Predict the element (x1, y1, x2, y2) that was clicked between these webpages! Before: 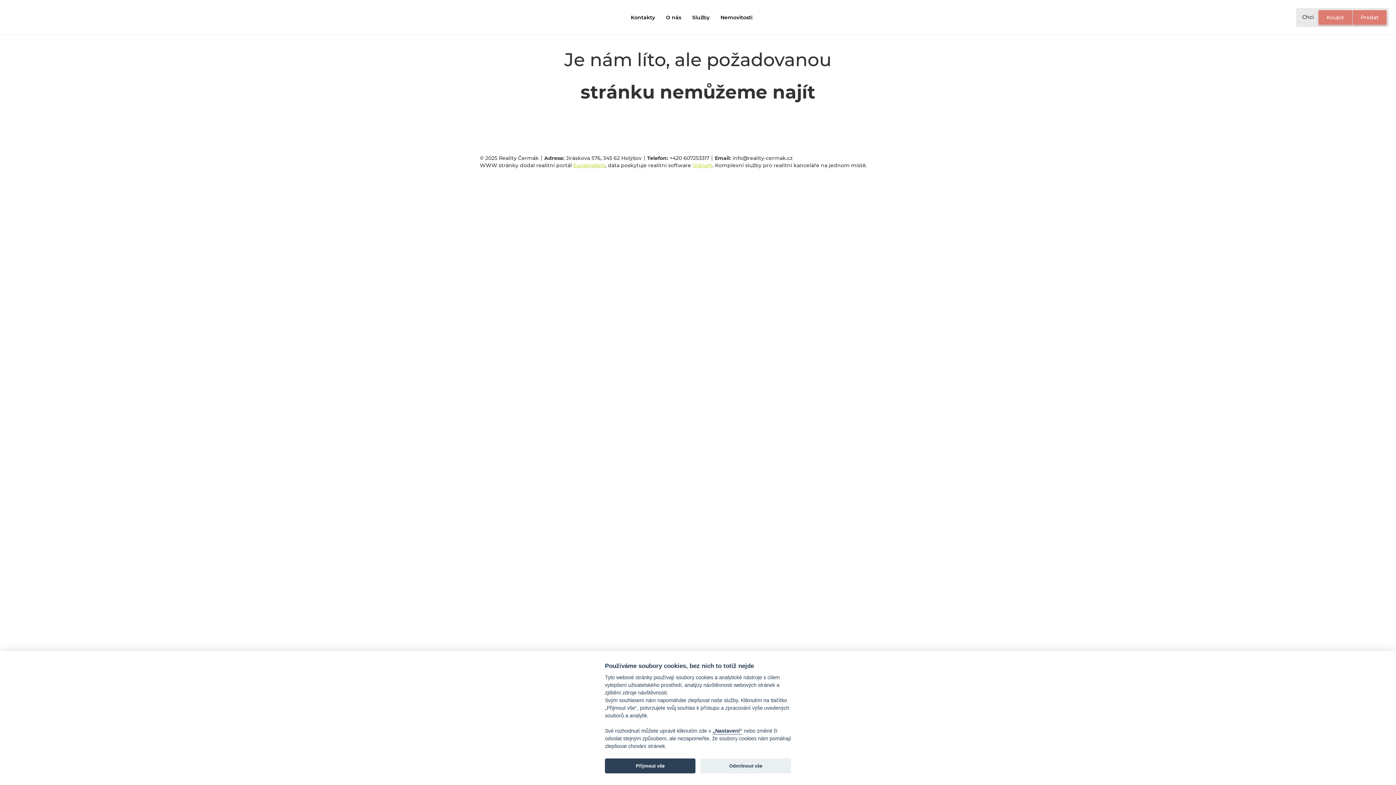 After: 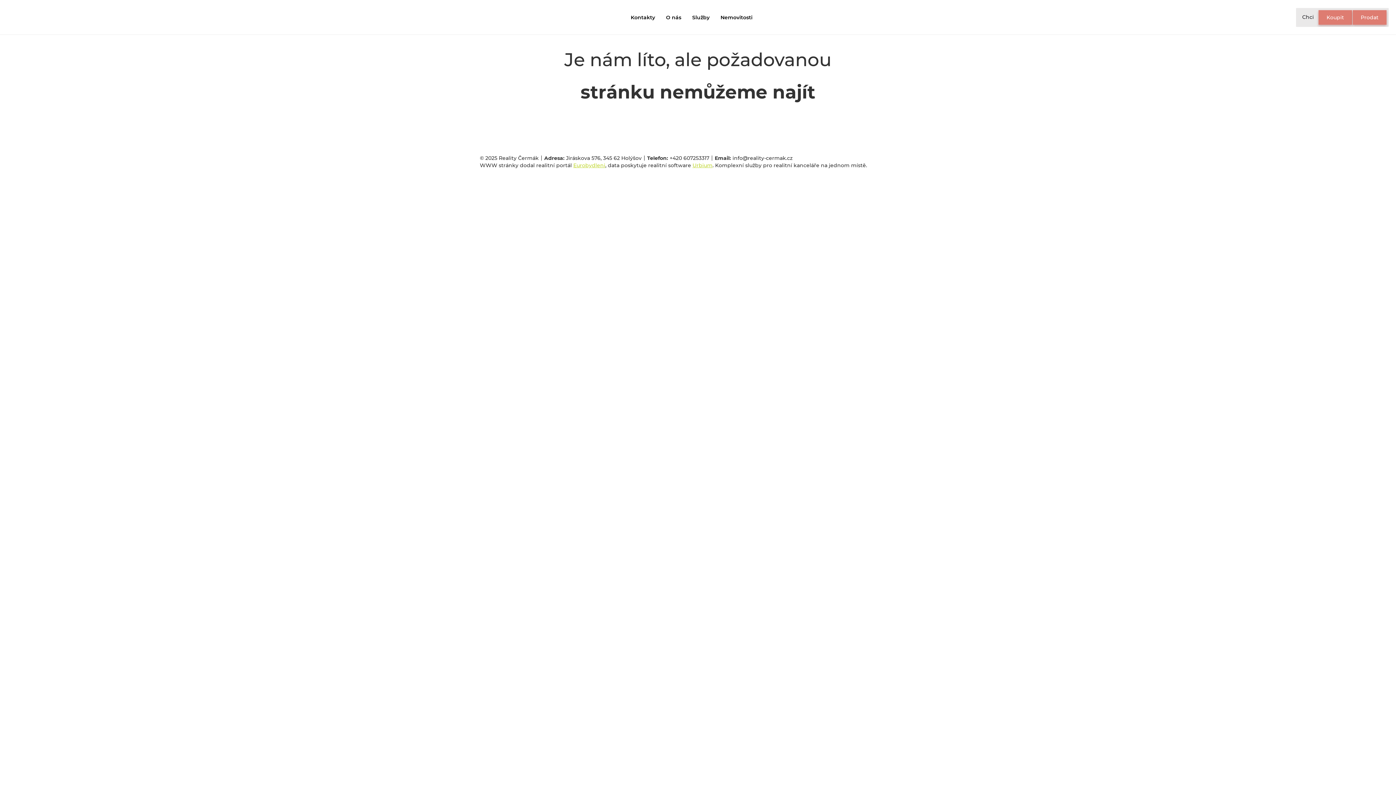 Action: label: Příjmout vše bbox: (605, 758, 695, 773)